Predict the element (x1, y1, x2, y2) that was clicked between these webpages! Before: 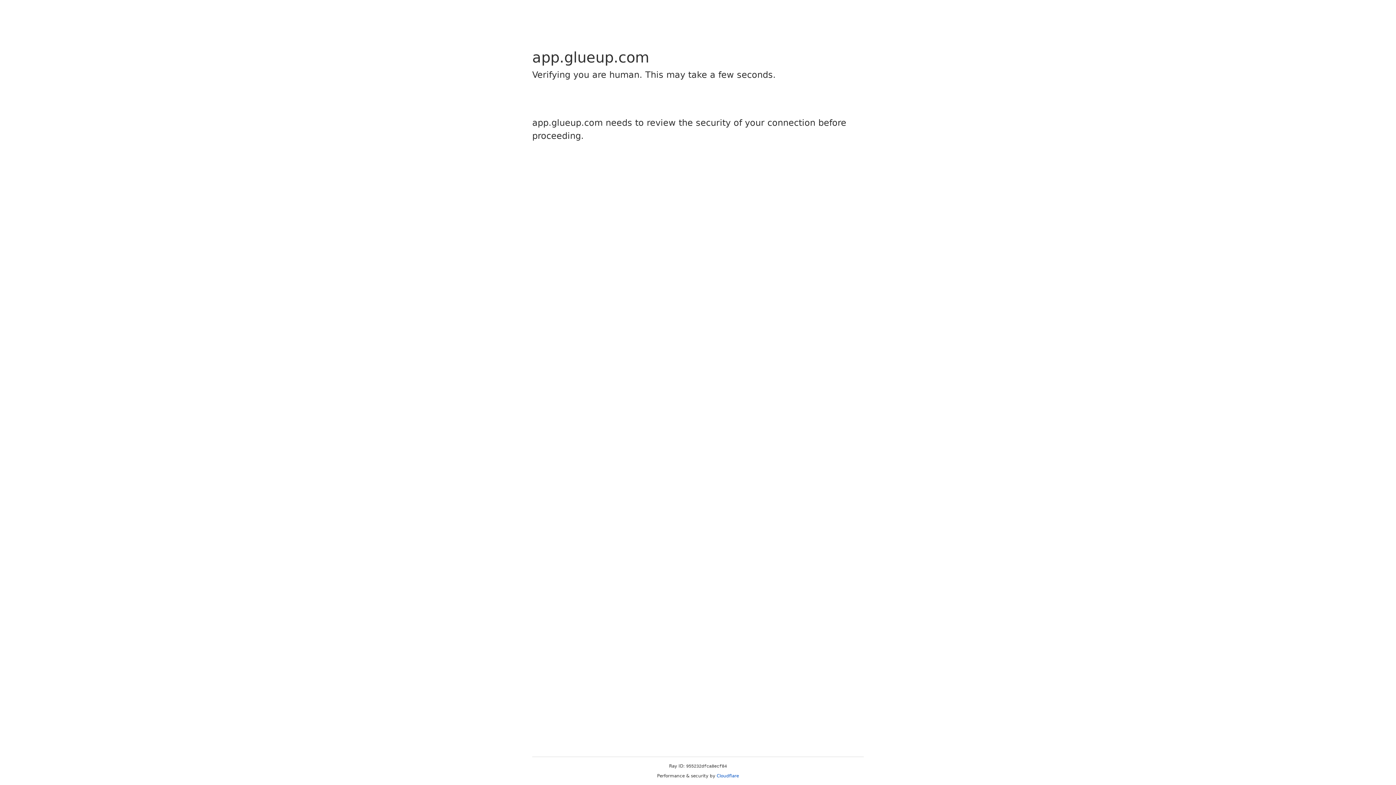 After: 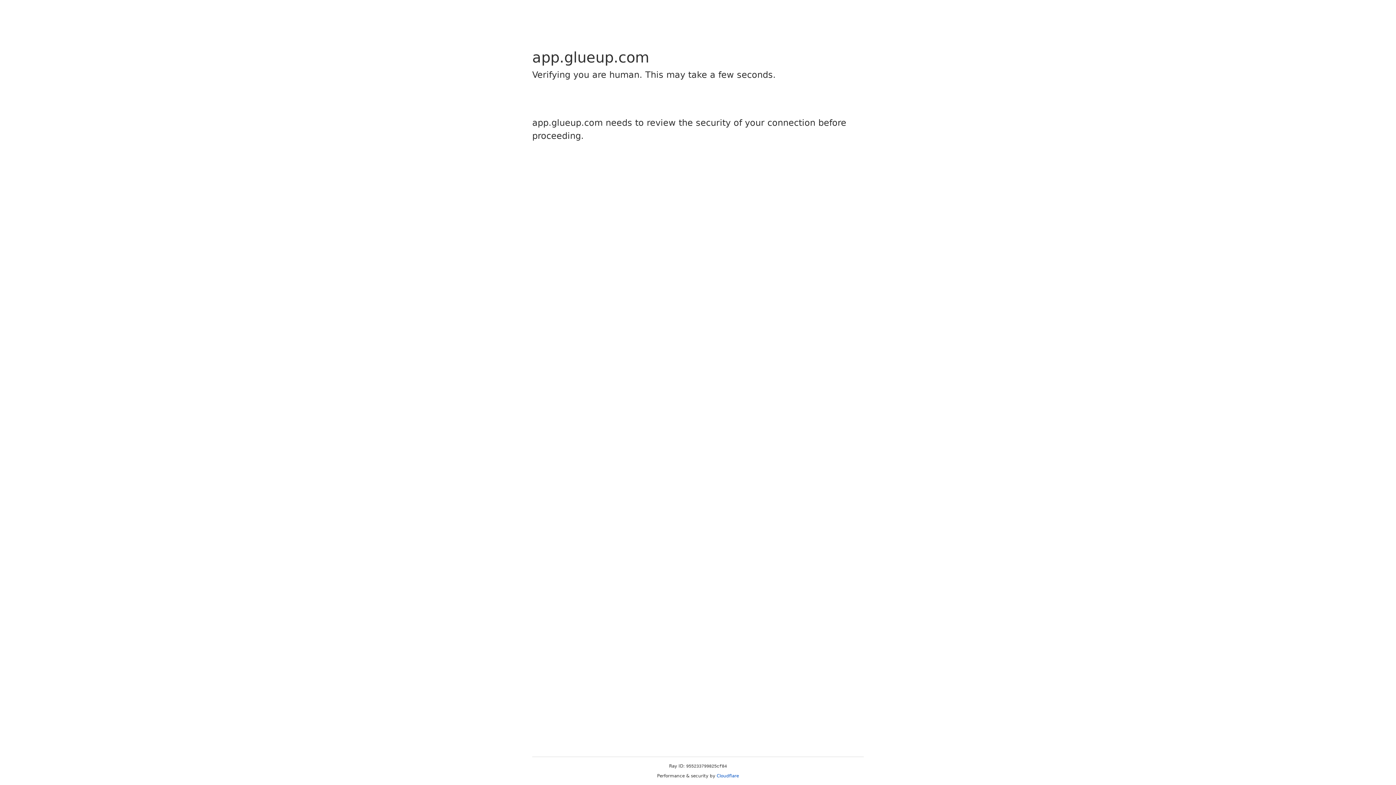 Action: bbox: (716, 773, 739, 778) label: Cloudflare